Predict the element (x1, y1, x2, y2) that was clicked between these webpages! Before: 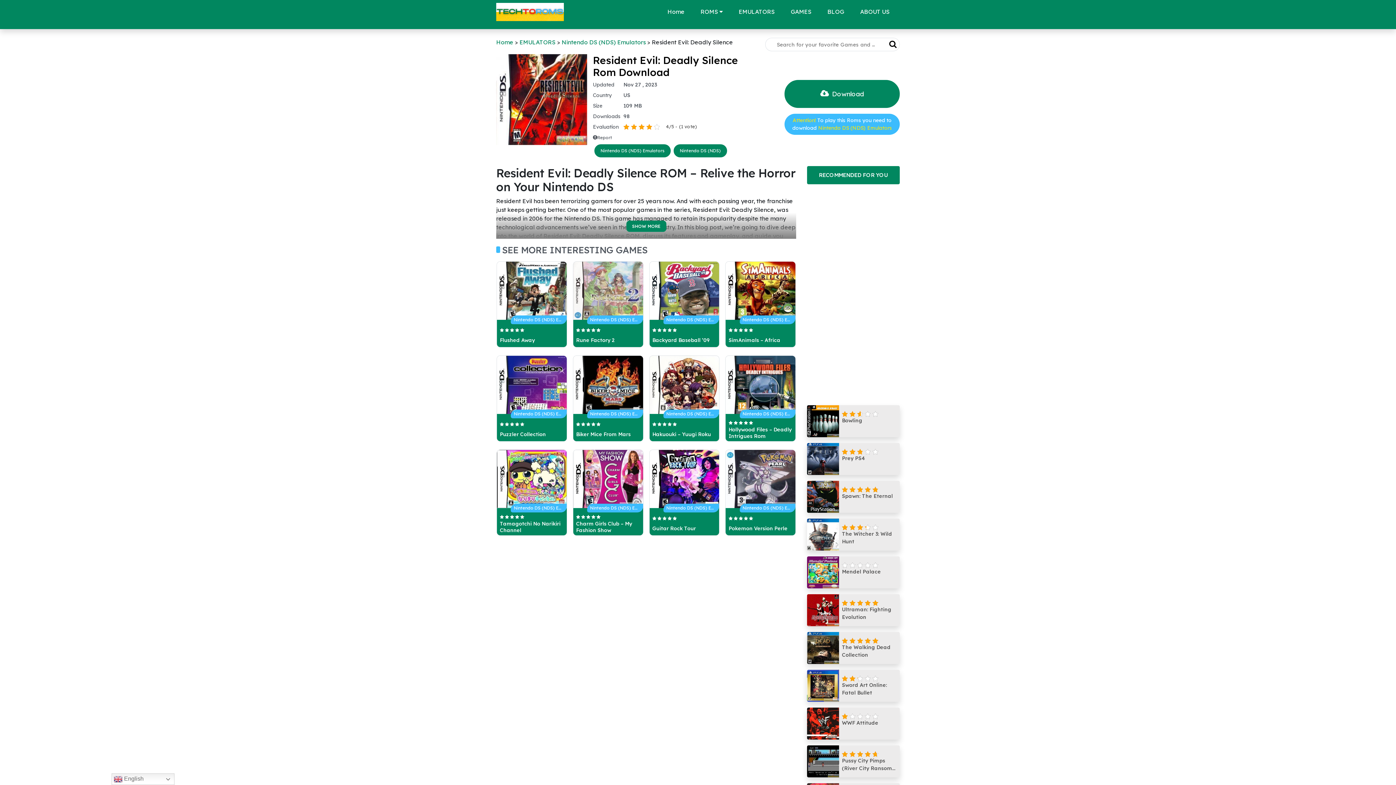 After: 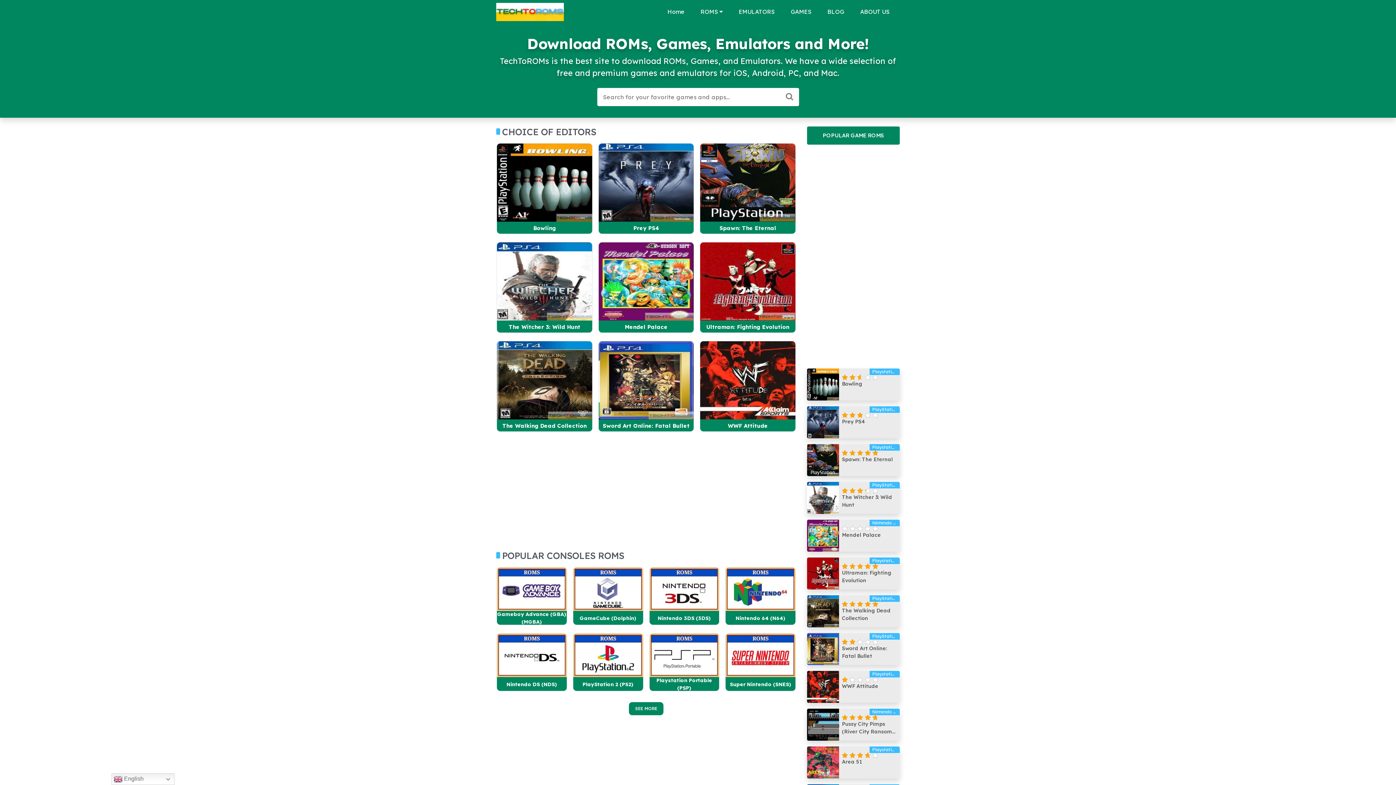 Action: bbox: (496, 2, 564, 21)